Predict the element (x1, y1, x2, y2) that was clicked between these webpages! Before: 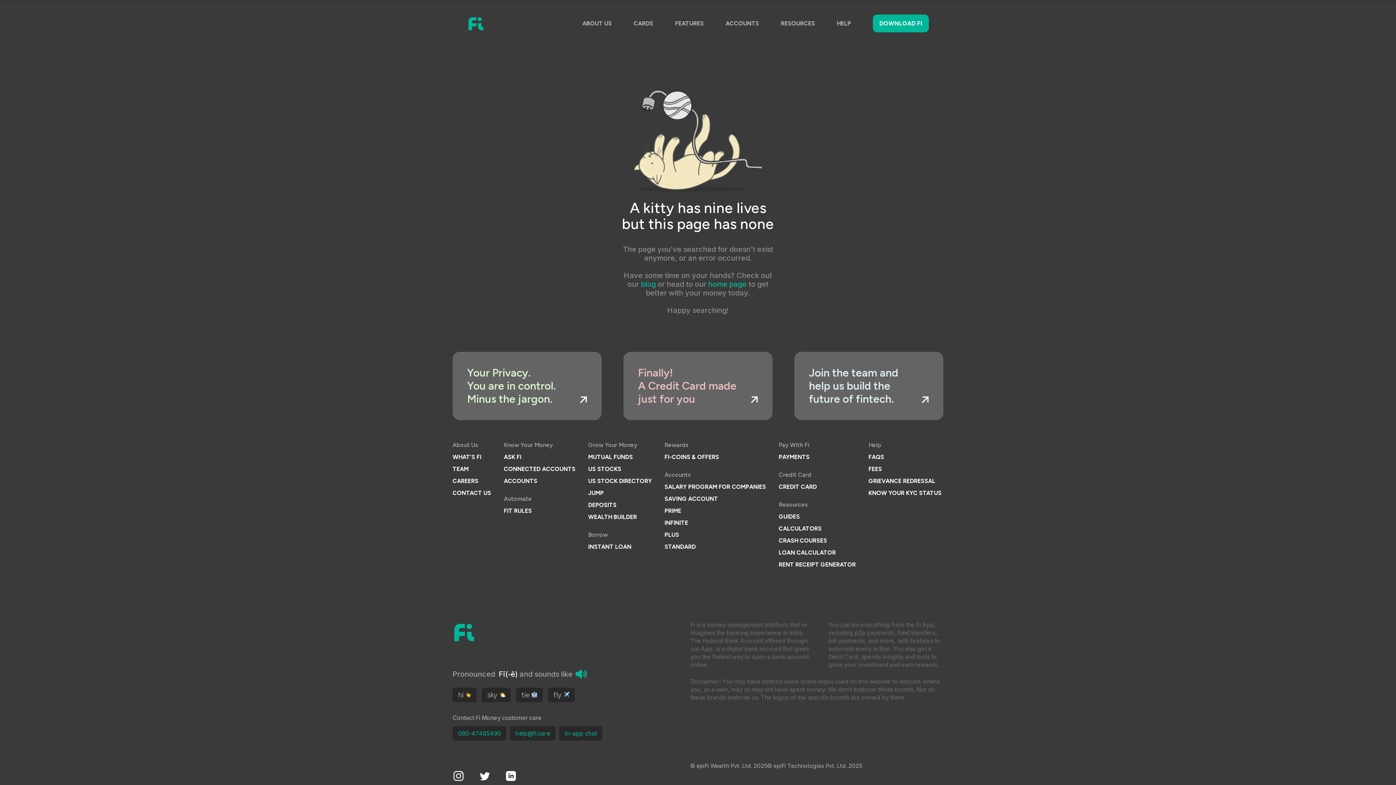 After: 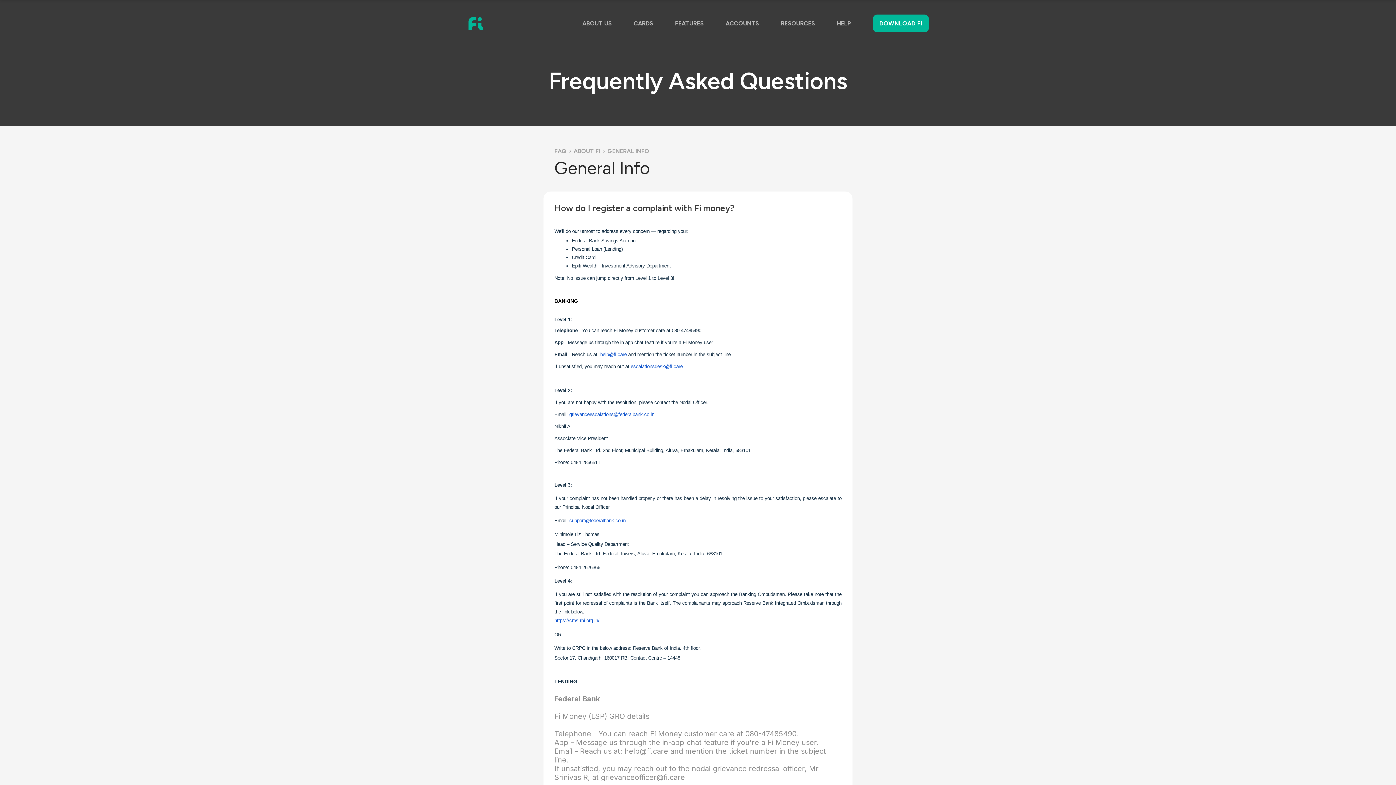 Action: label: GRIEVANCE REDRESSAL bbox: (868, 477, 935, 484)